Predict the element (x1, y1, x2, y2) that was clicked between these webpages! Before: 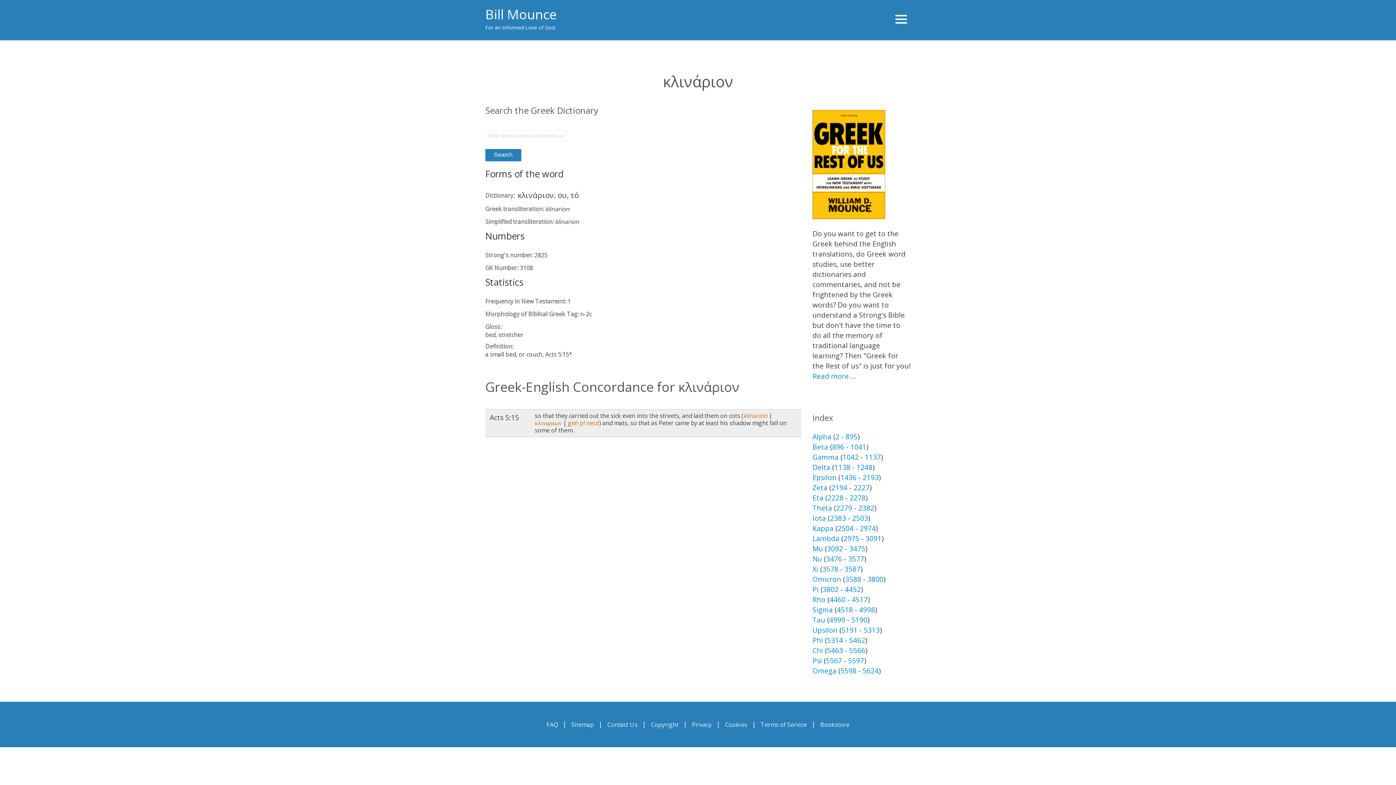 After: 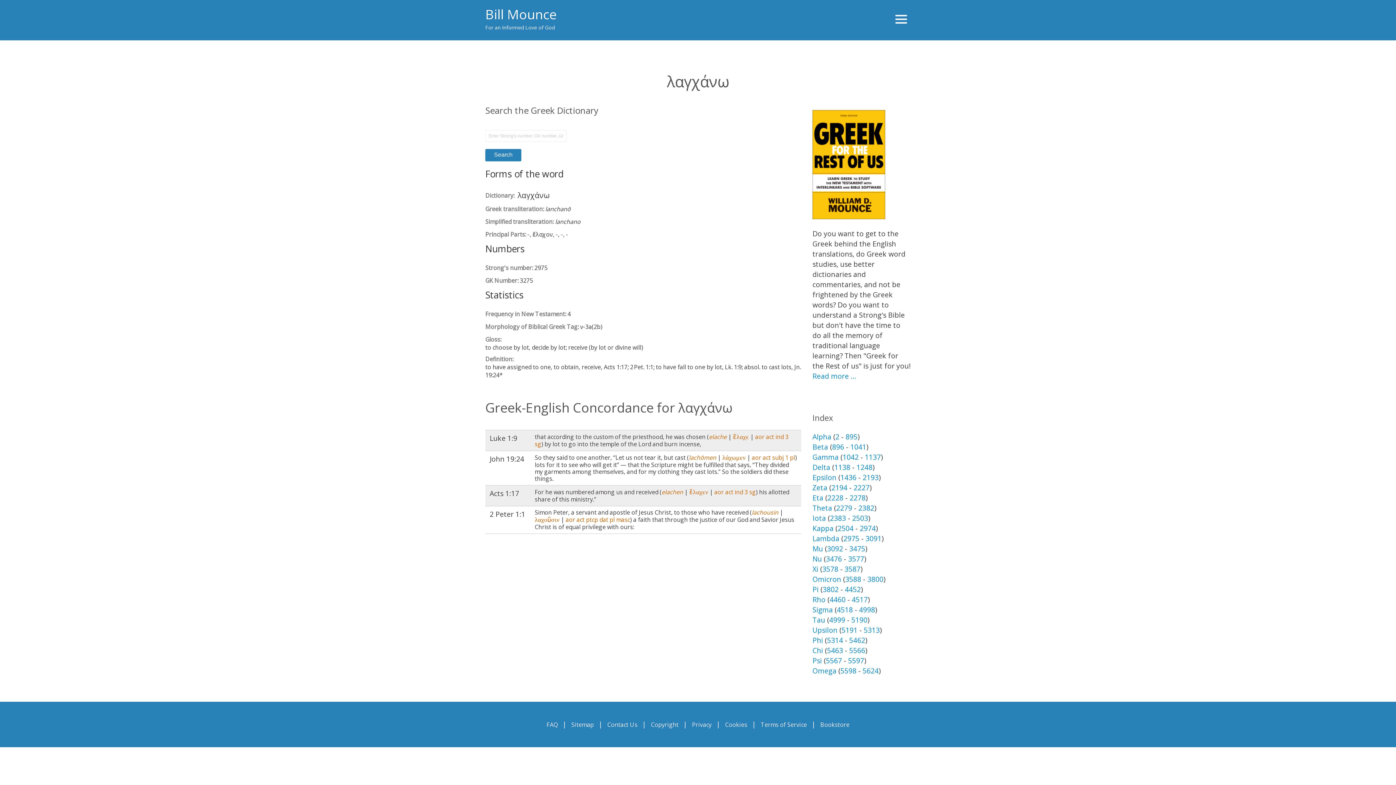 Action: bbox: (843, 533, 859, 543) label: 2975